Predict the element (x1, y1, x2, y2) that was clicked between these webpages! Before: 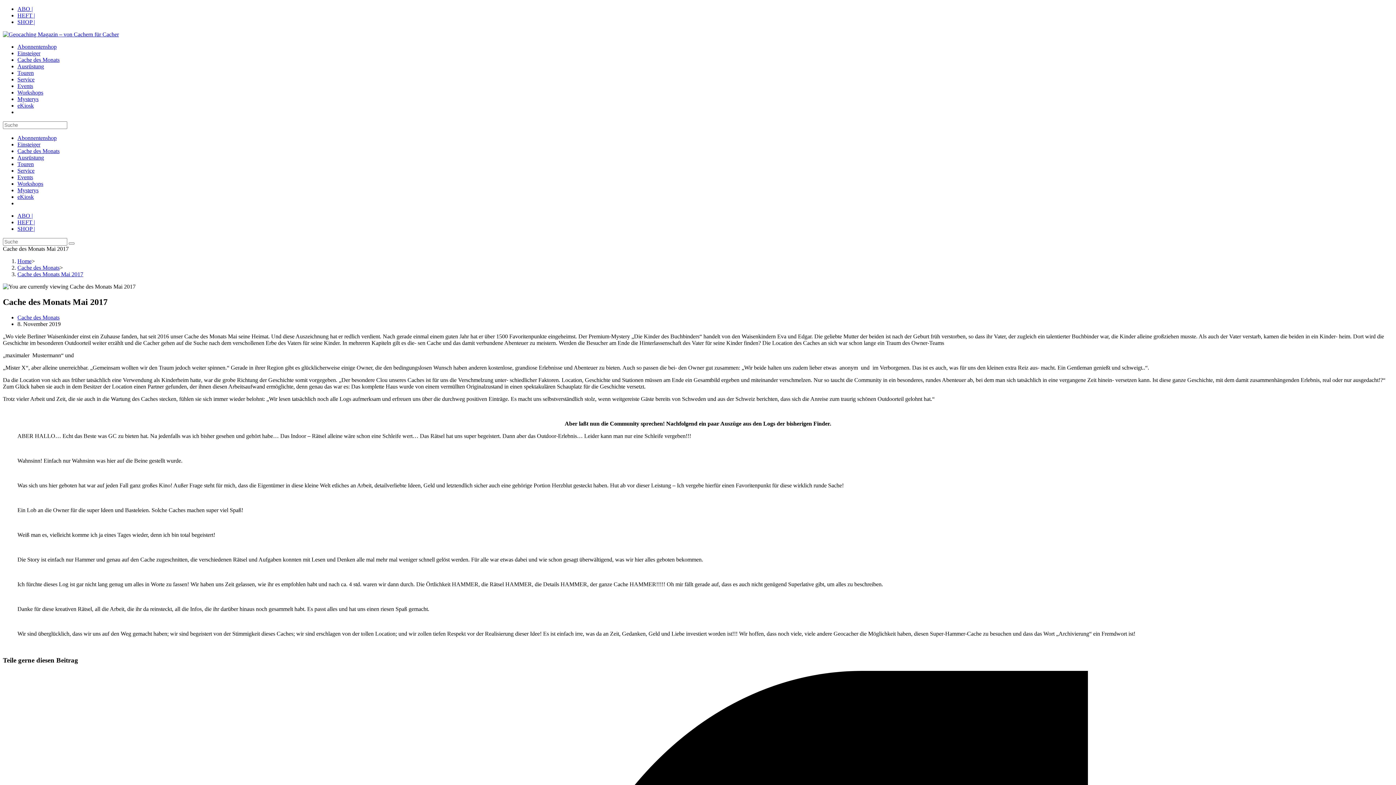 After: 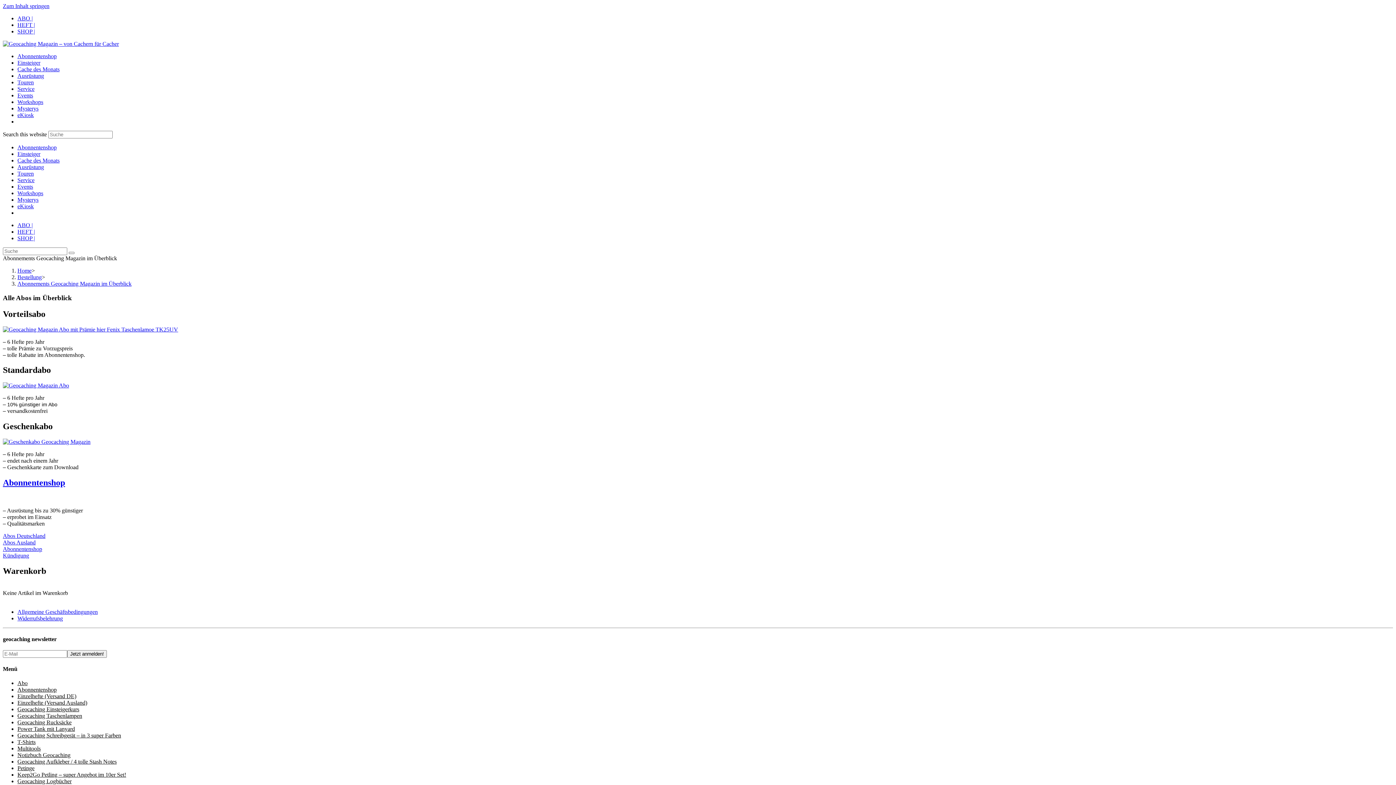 Action: bbox: (17, 5, 32, 12) label: ABO |